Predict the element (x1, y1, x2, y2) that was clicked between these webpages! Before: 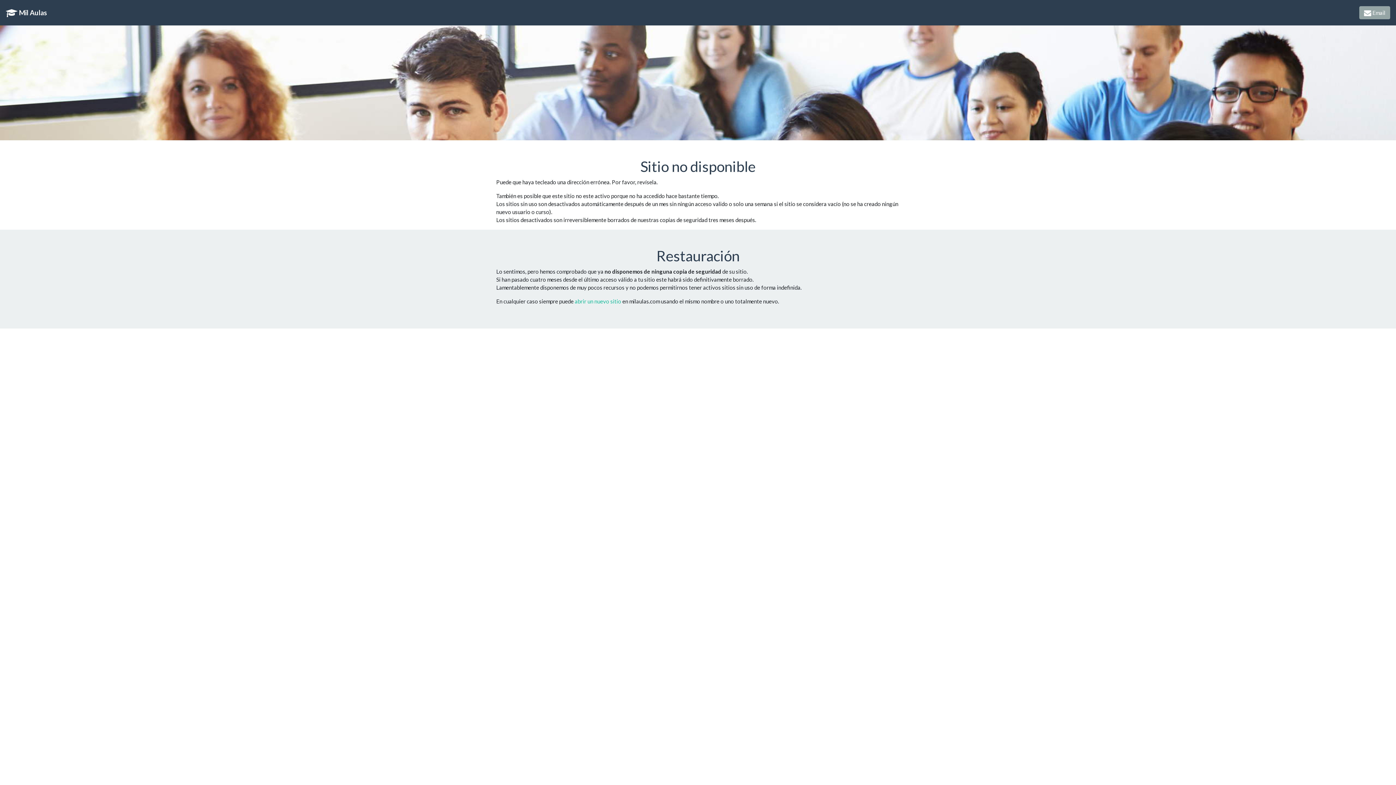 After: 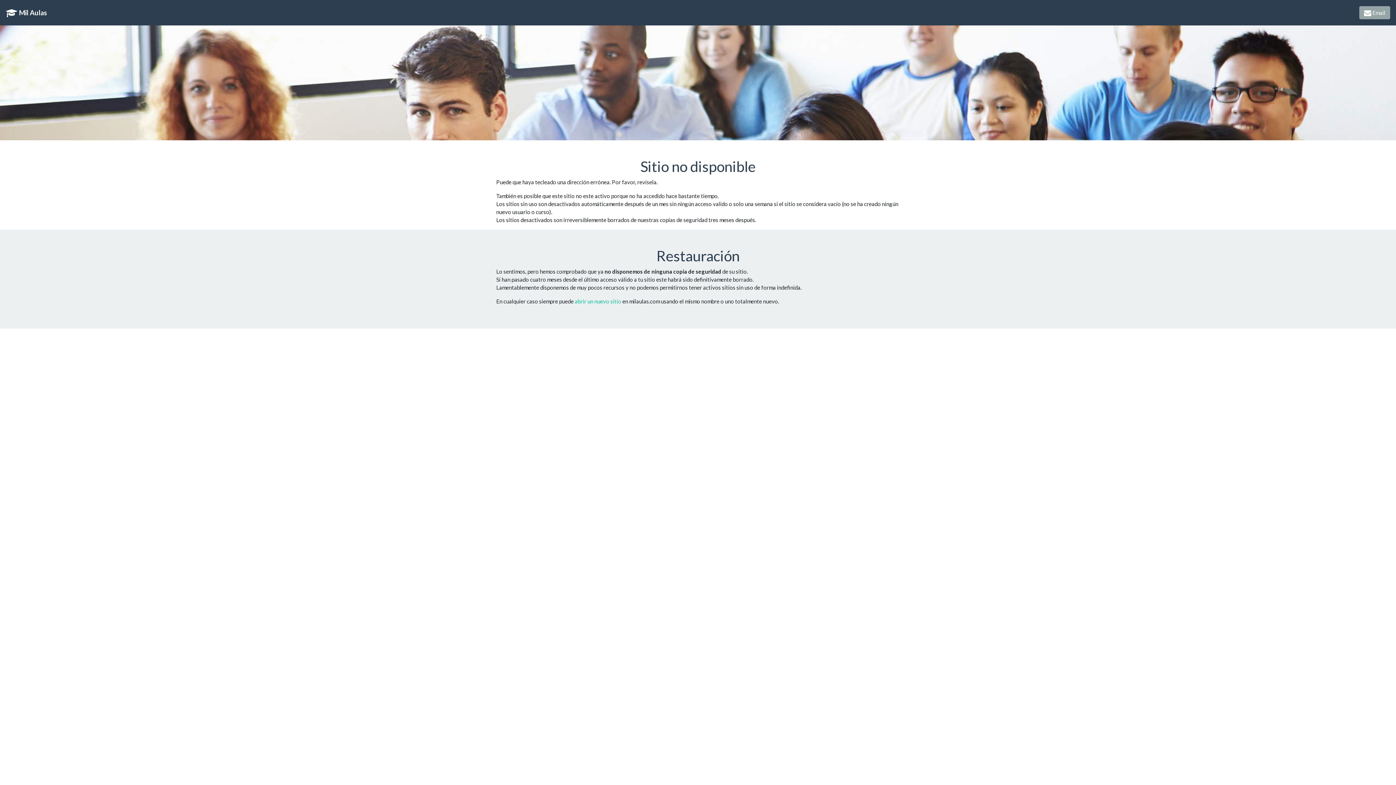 Action: bbox: (496, 298, 574, 304) label: En cualquier caso siempre puede 